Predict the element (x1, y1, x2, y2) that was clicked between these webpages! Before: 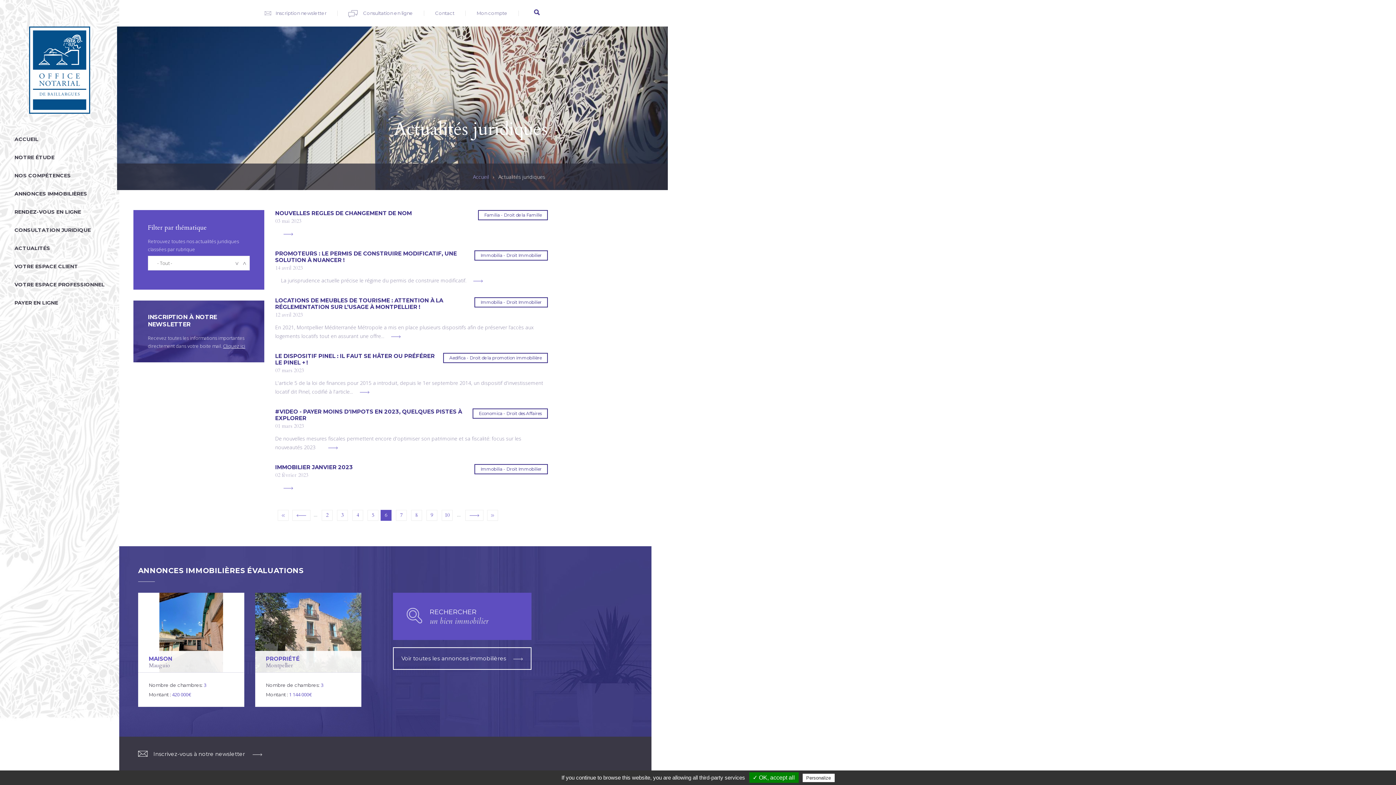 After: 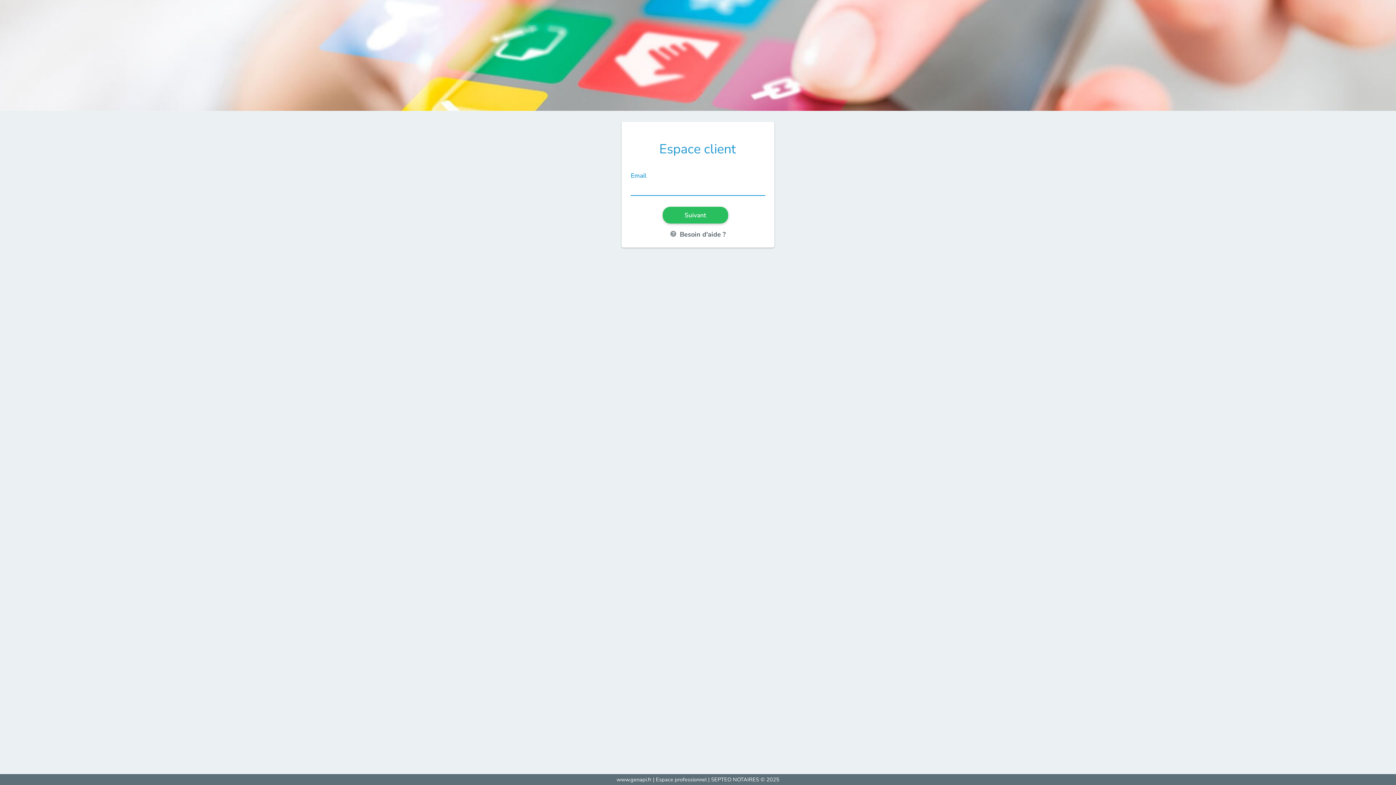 Action: label: VOTRE ESPACE CLIENT bbox: (14, 263, 78, 269)